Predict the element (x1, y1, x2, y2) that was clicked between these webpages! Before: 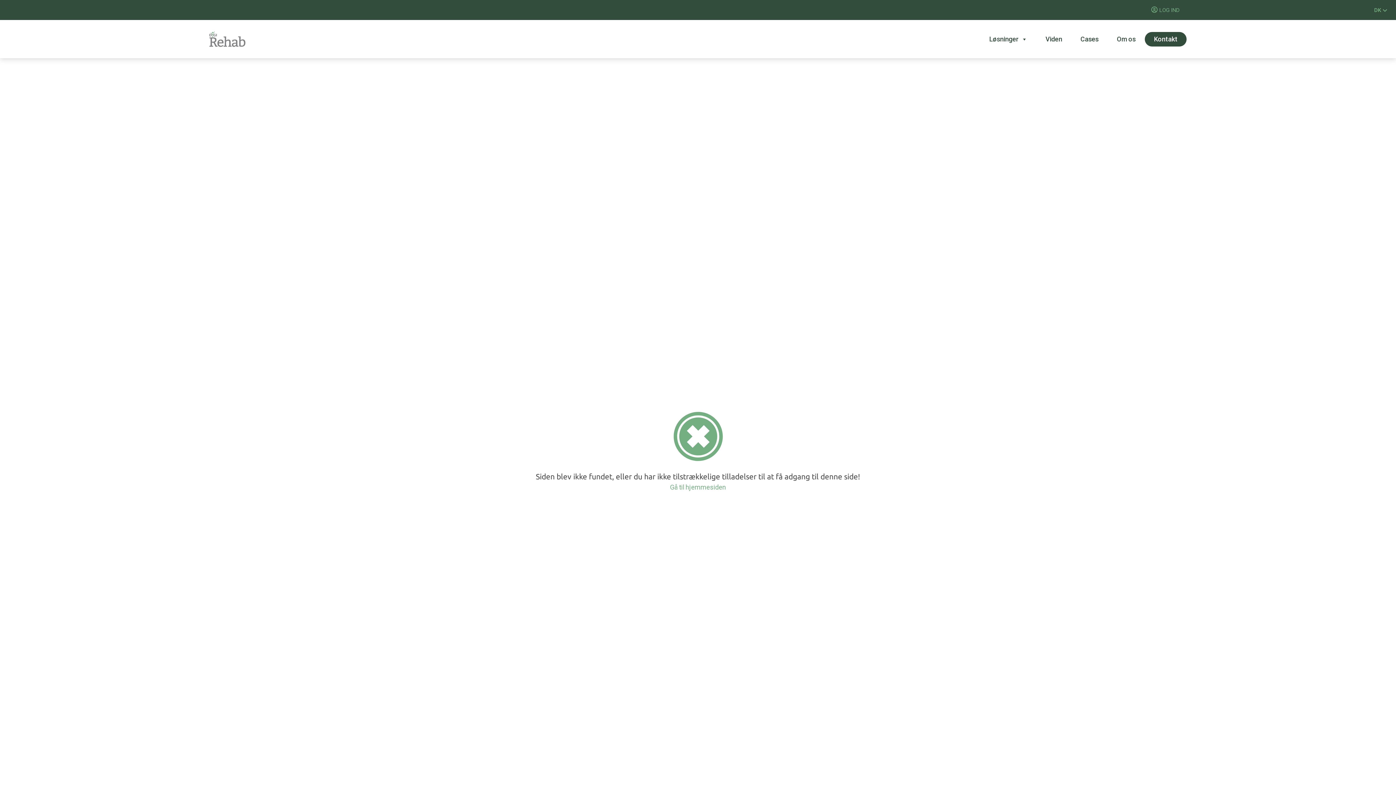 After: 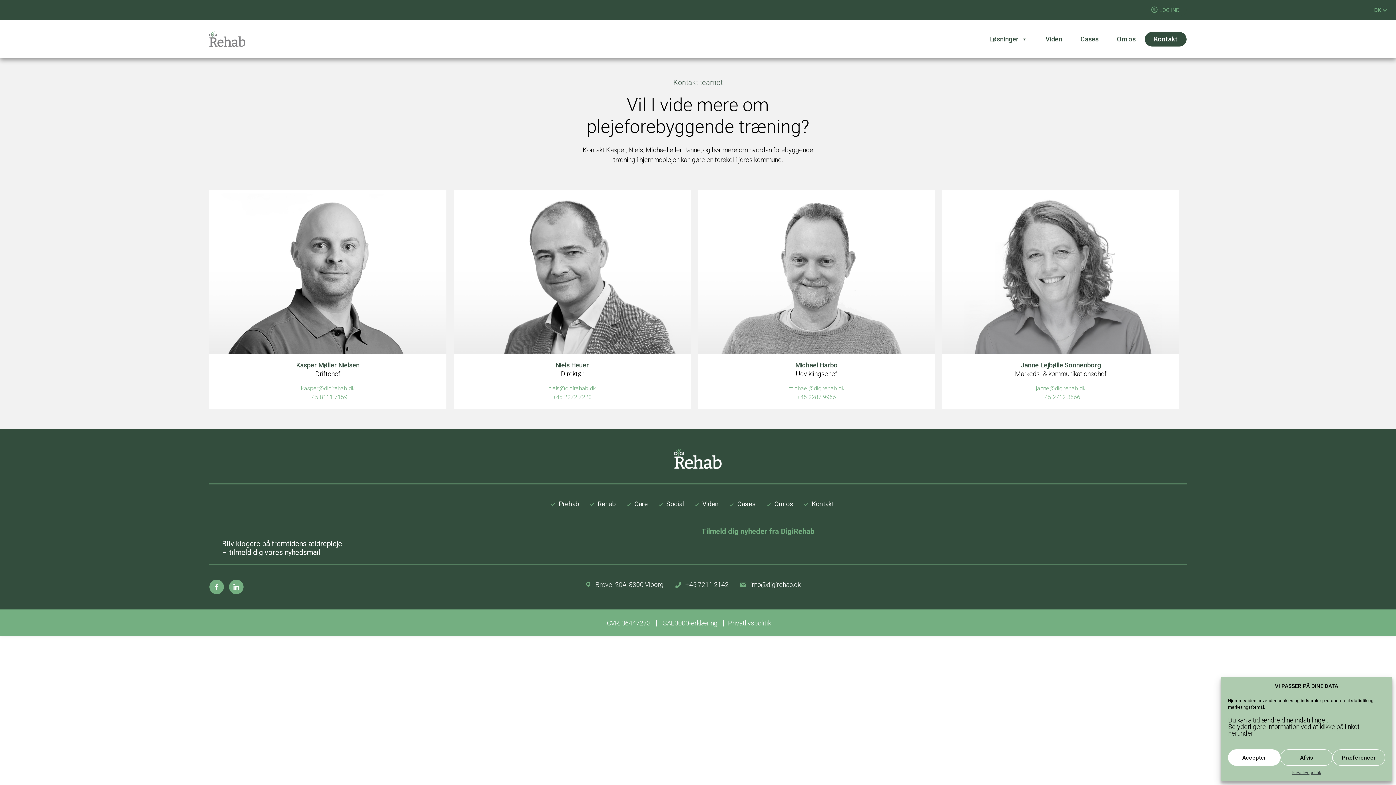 Action: bbox: (1145, 31, 1186, 46) label: Kontakt